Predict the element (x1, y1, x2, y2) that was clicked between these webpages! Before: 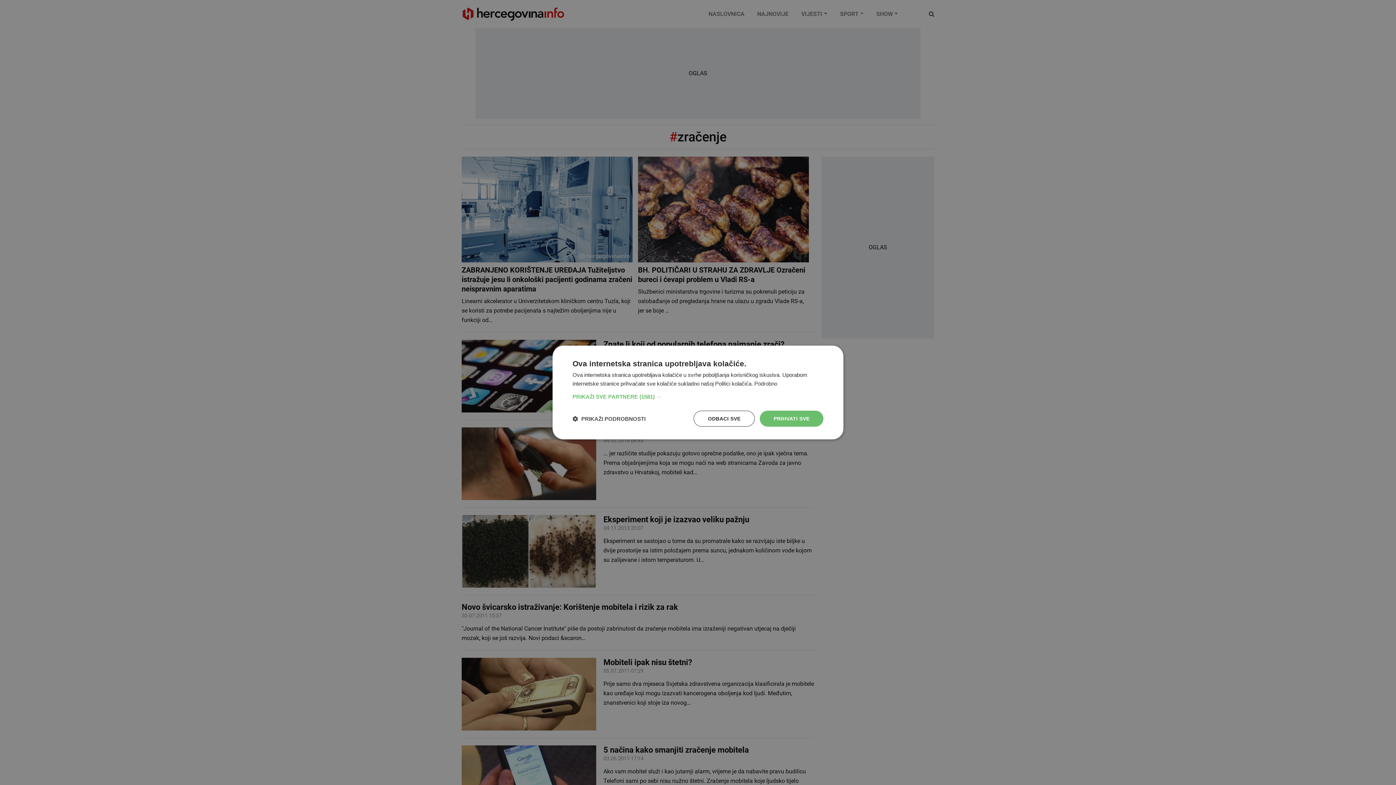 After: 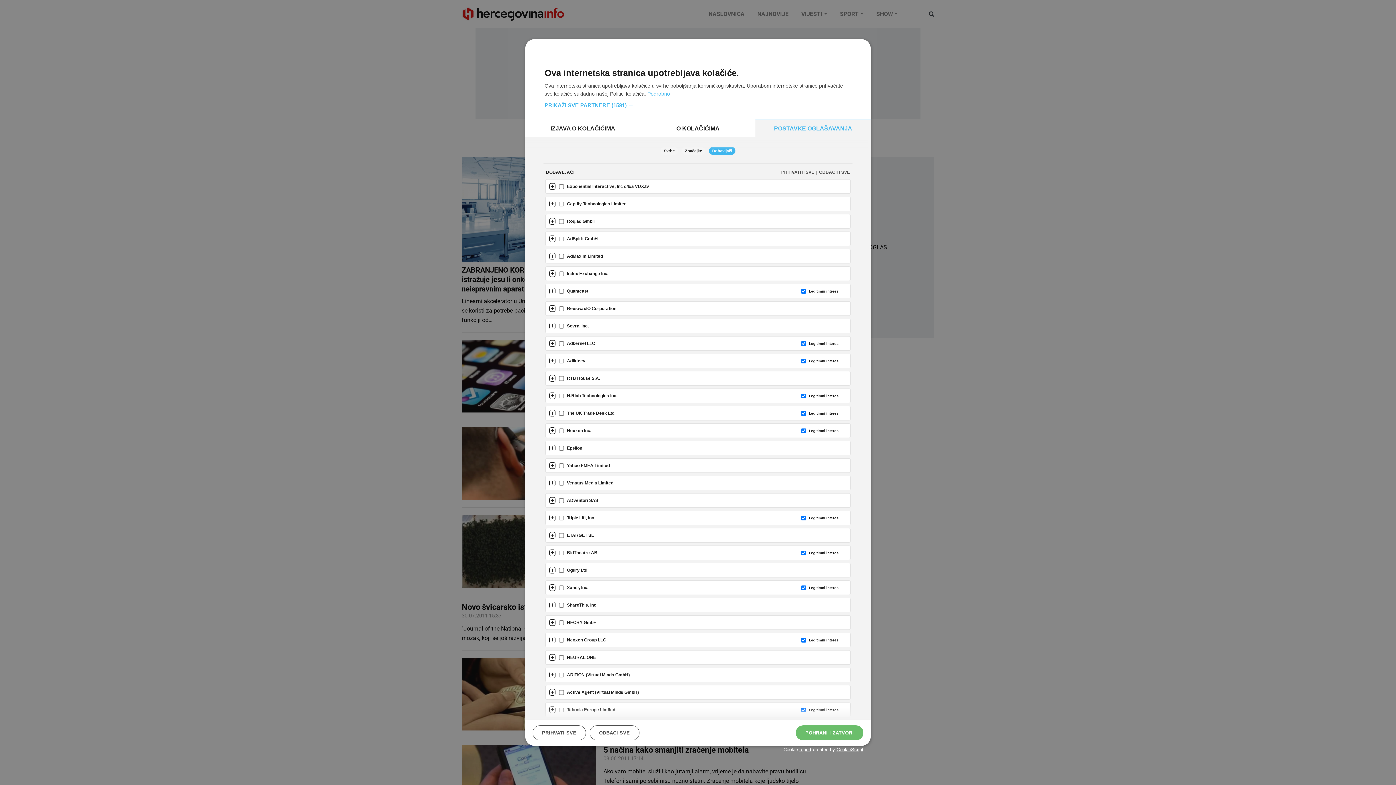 Action: label: PRIKAŽI SVE PARTNERE (1581) → bbox: (572, 393, 823, 400)